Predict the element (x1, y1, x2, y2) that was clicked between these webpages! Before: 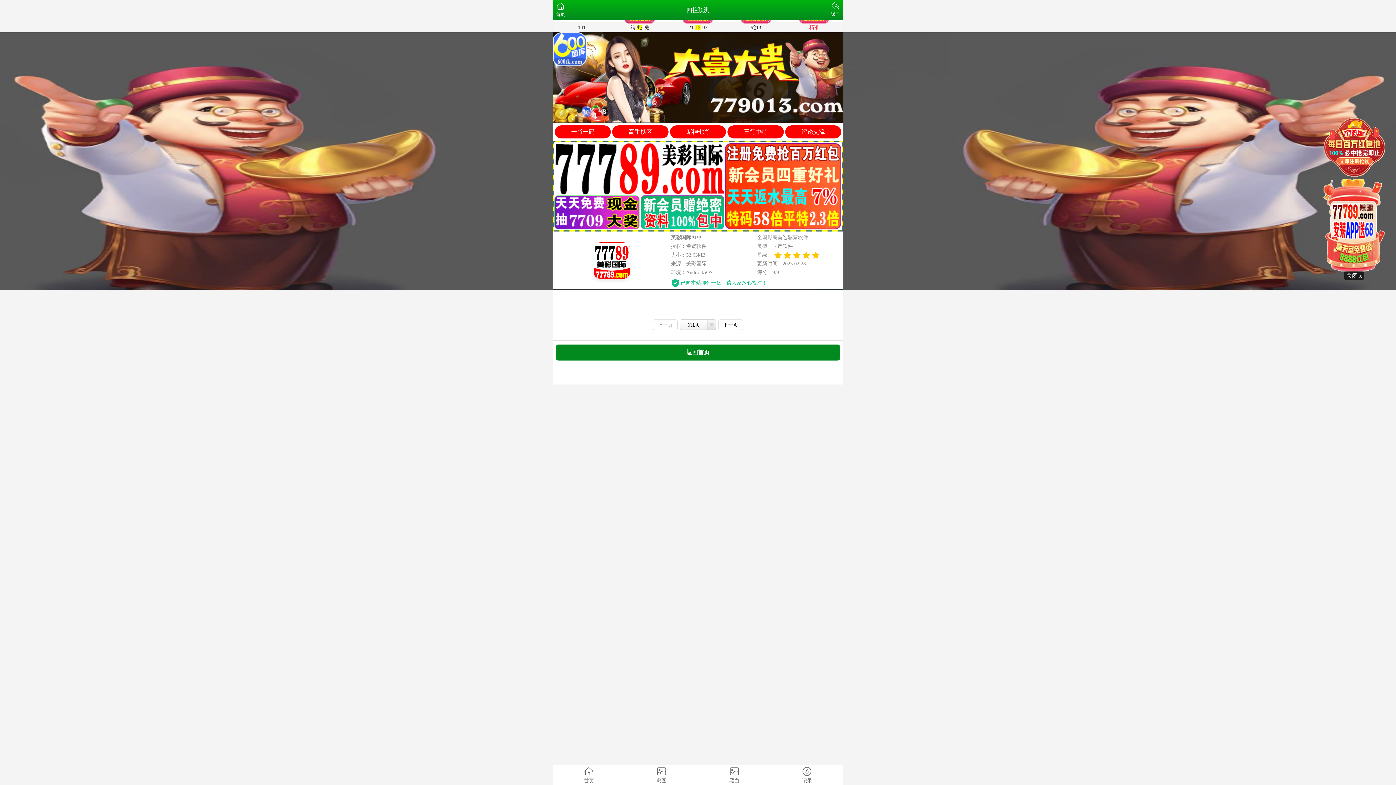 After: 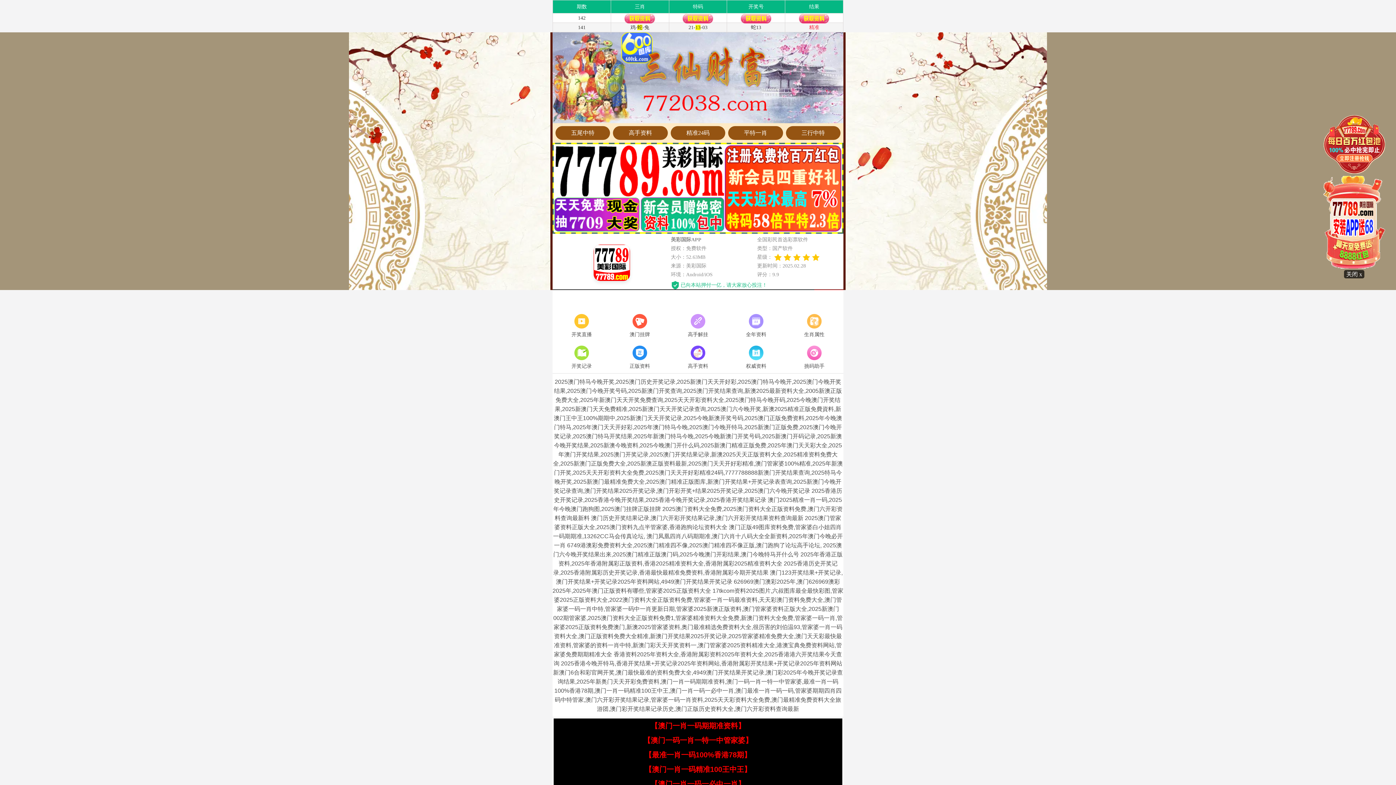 Action: bbox: (552, 765, 625, 785) label: 首页